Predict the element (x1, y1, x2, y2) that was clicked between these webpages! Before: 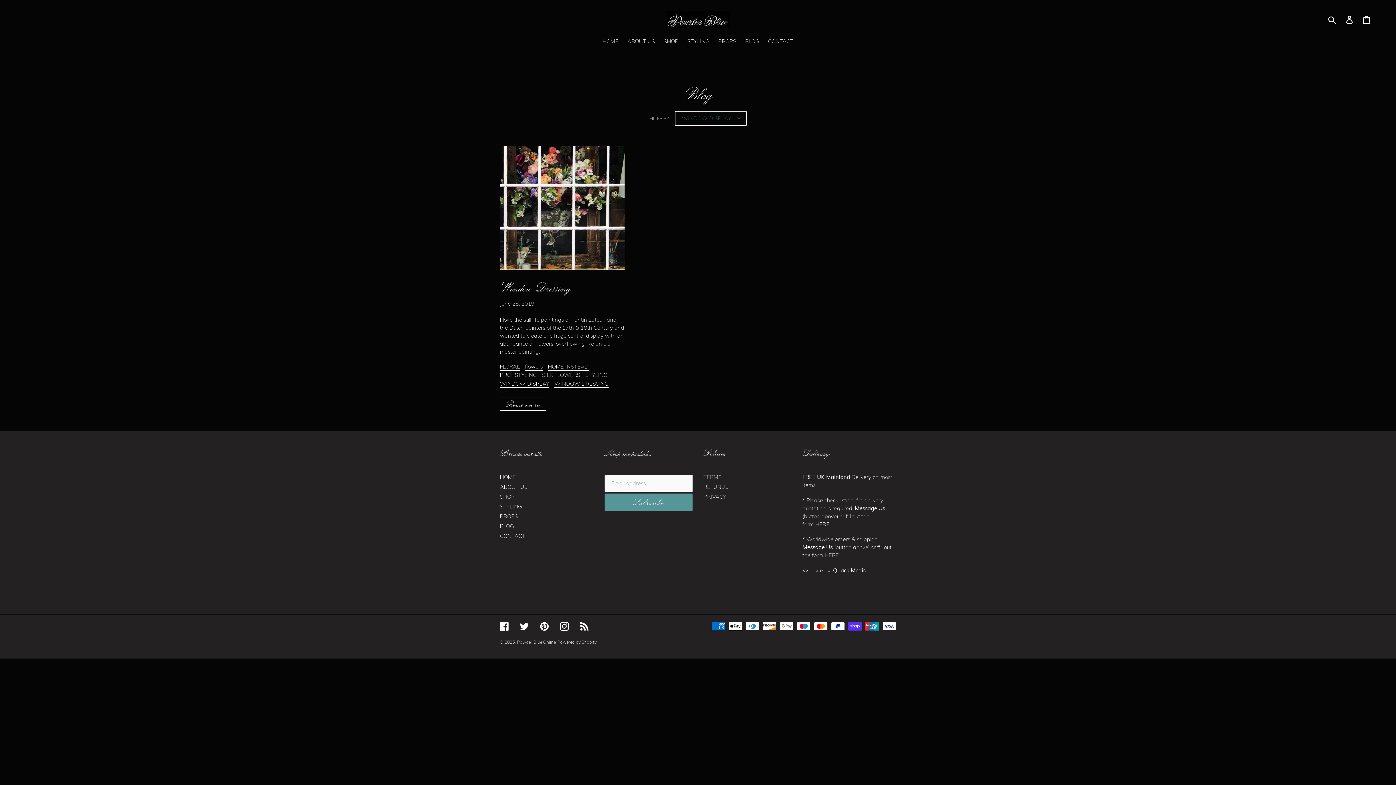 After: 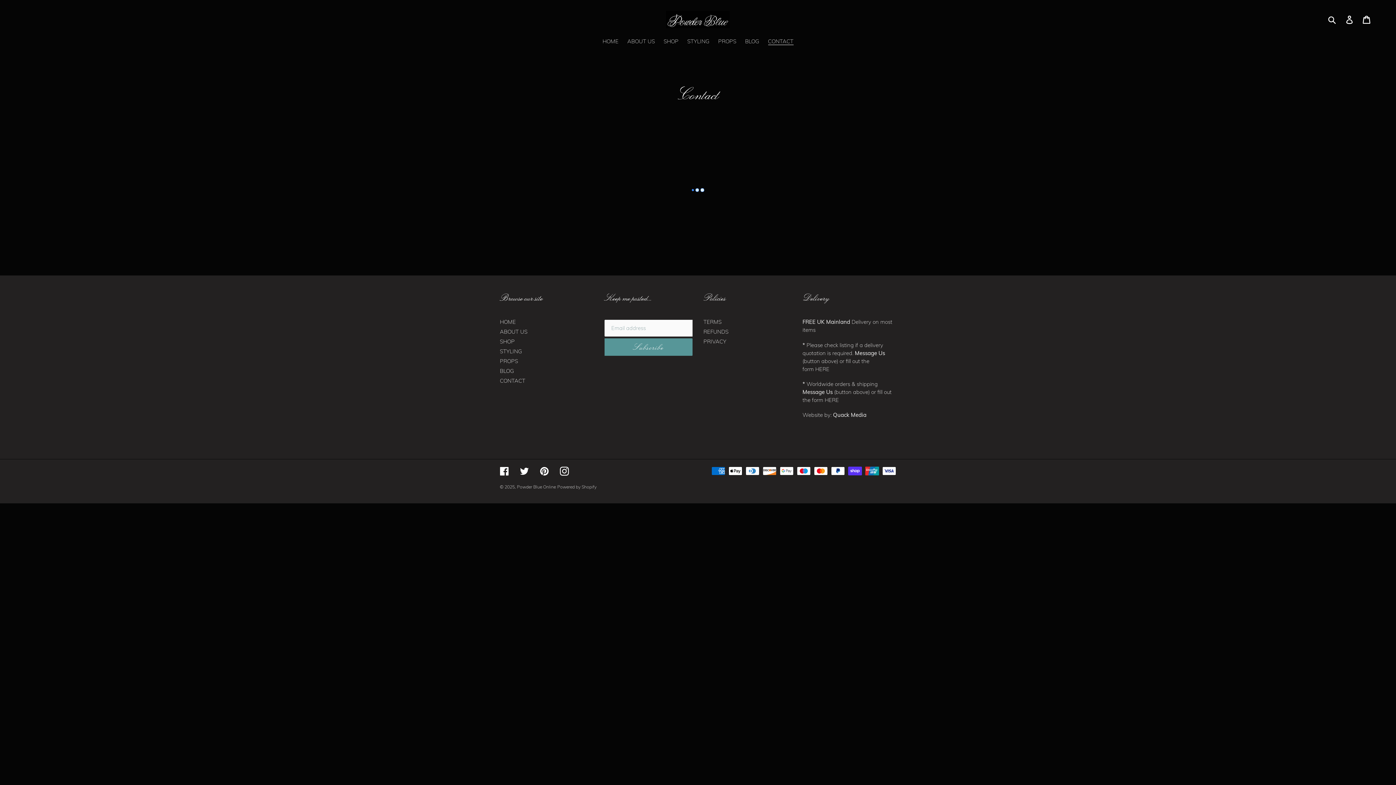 Action: label: CONTACT bbox: (500, 532, 525, 539)